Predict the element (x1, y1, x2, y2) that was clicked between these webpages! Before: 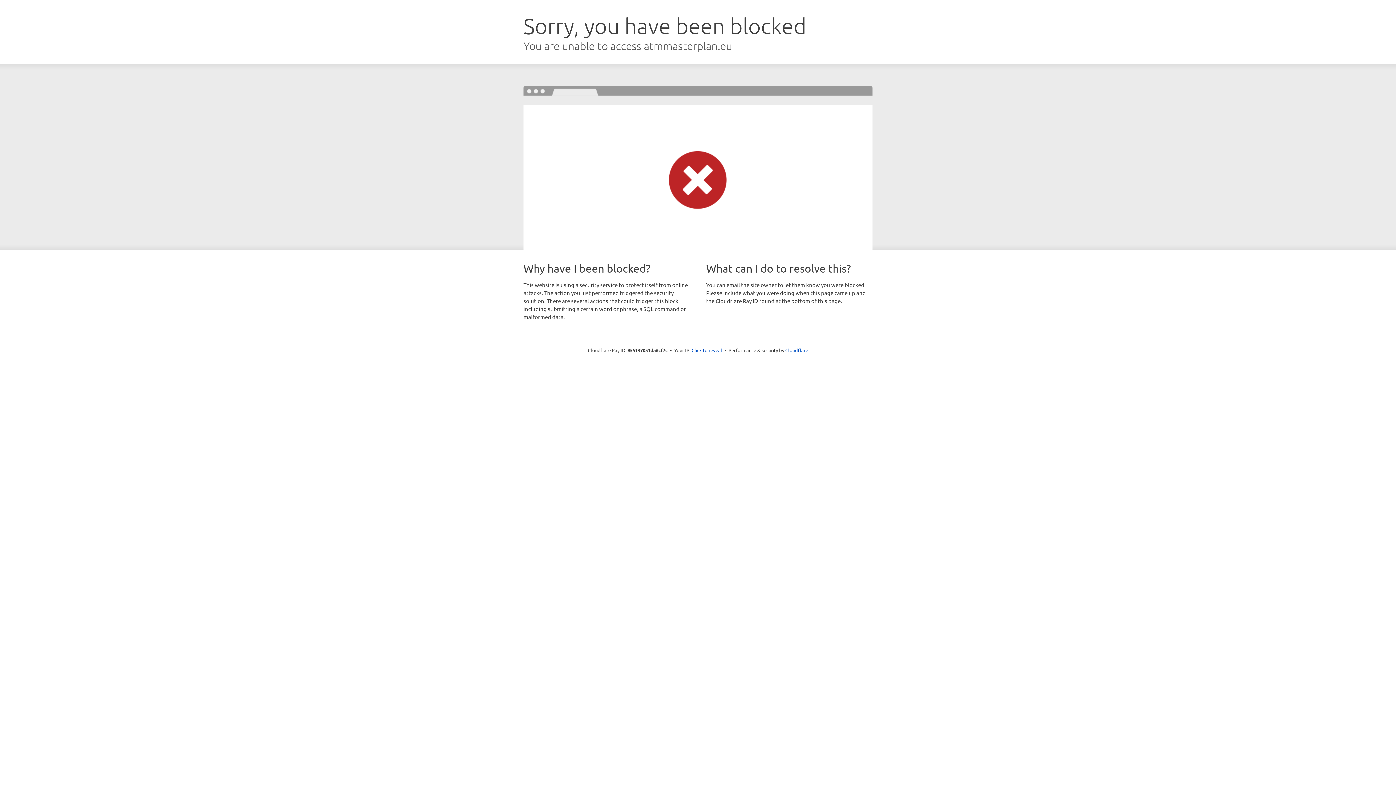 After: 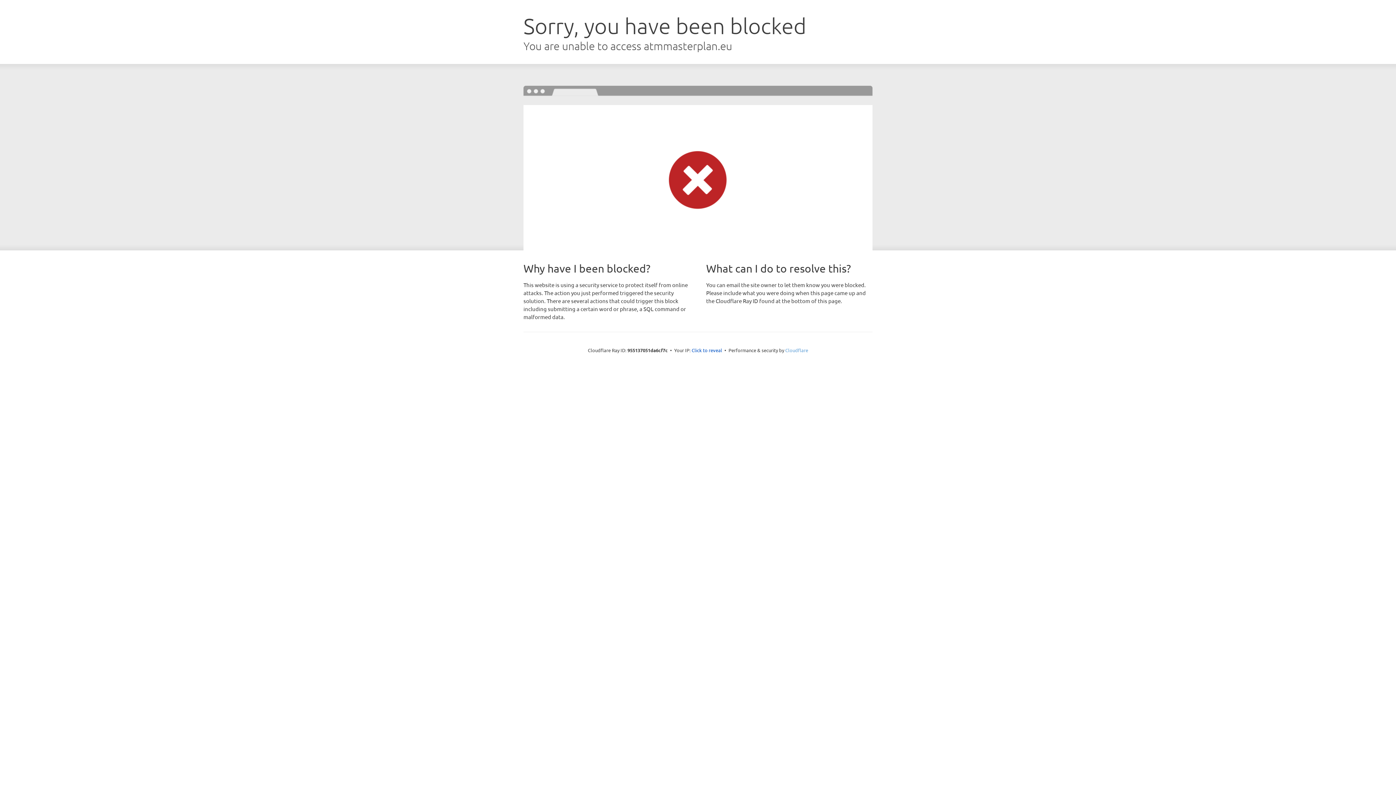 Action: label: Cloudflare bbox: (785, 347, 808, 353)